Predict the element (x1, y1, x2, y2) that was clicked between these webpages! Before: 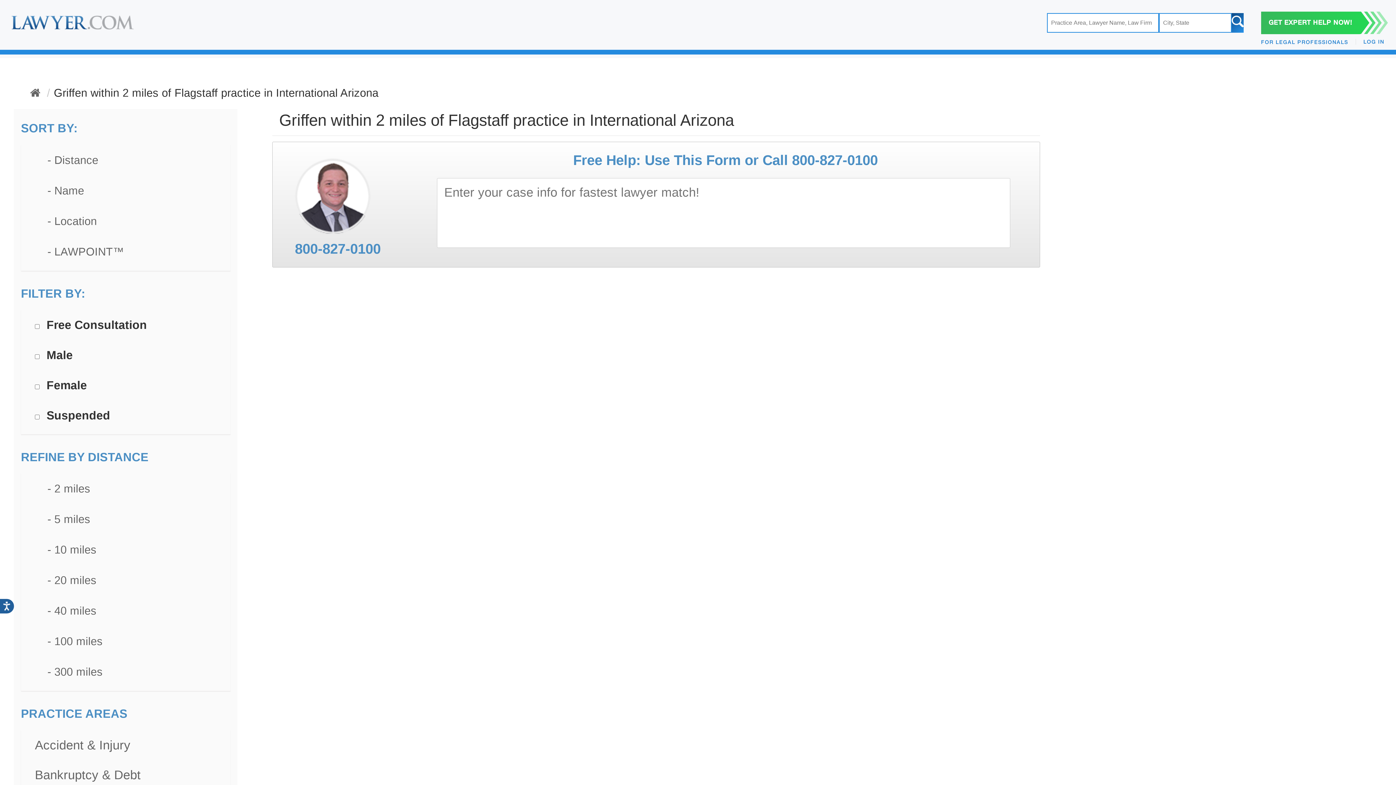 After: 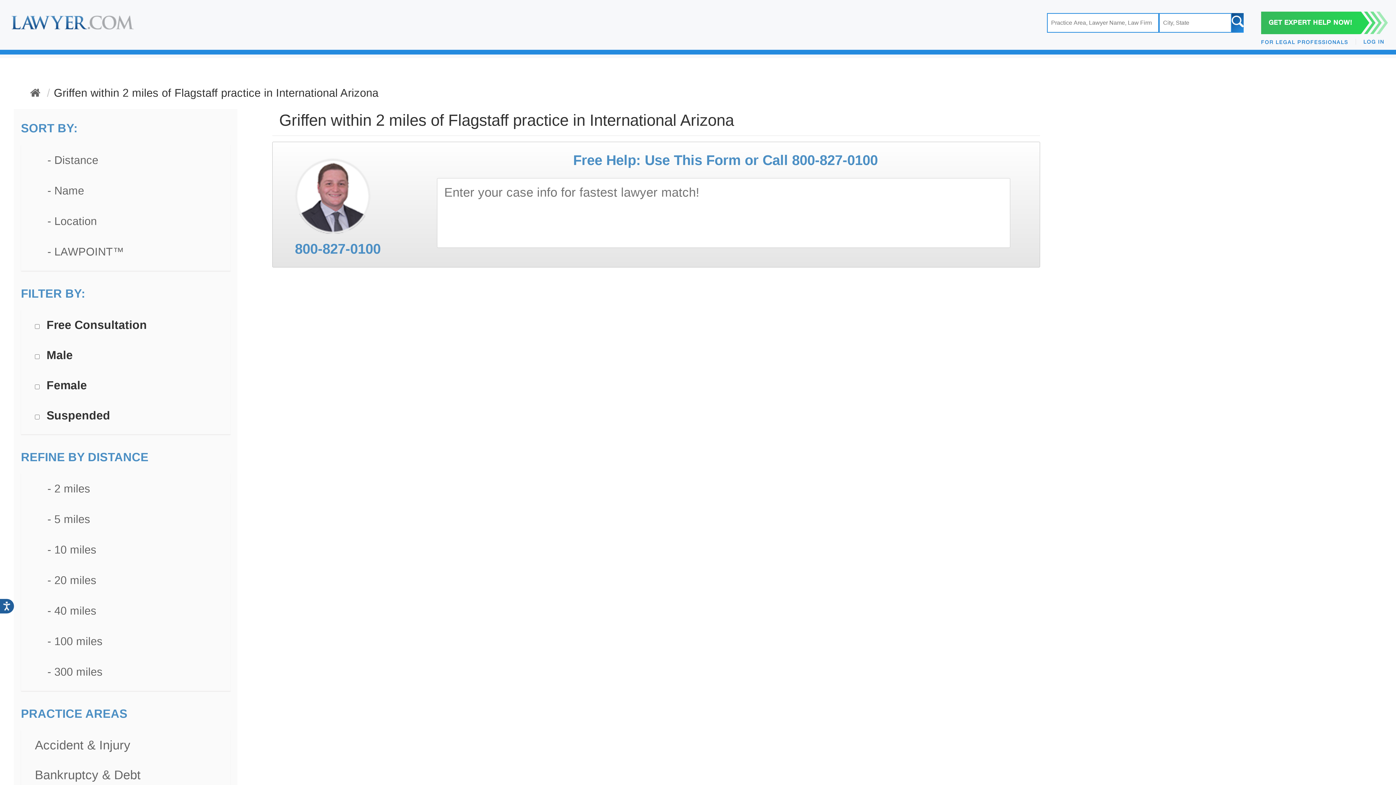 Action: label: - Distance bbox: (34, 153, 98, 166)